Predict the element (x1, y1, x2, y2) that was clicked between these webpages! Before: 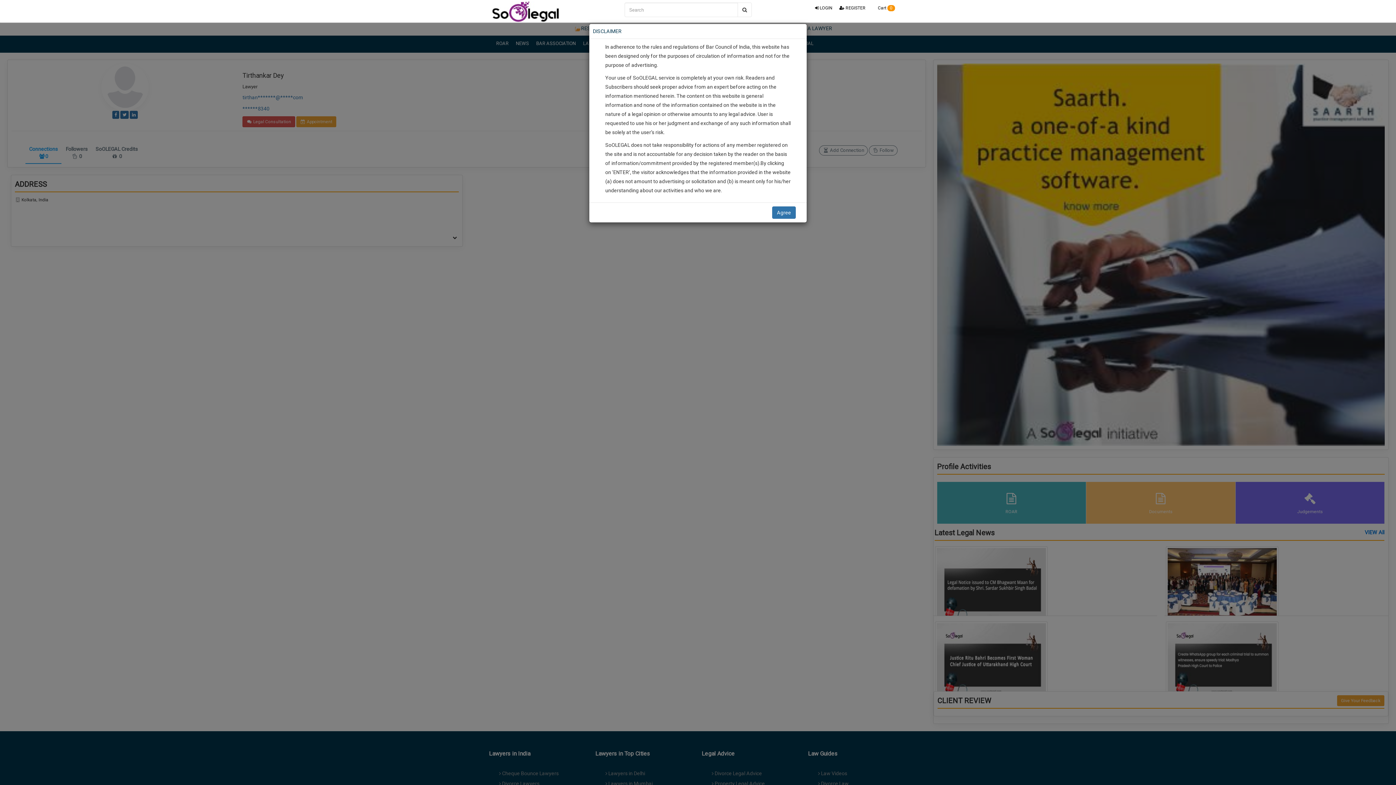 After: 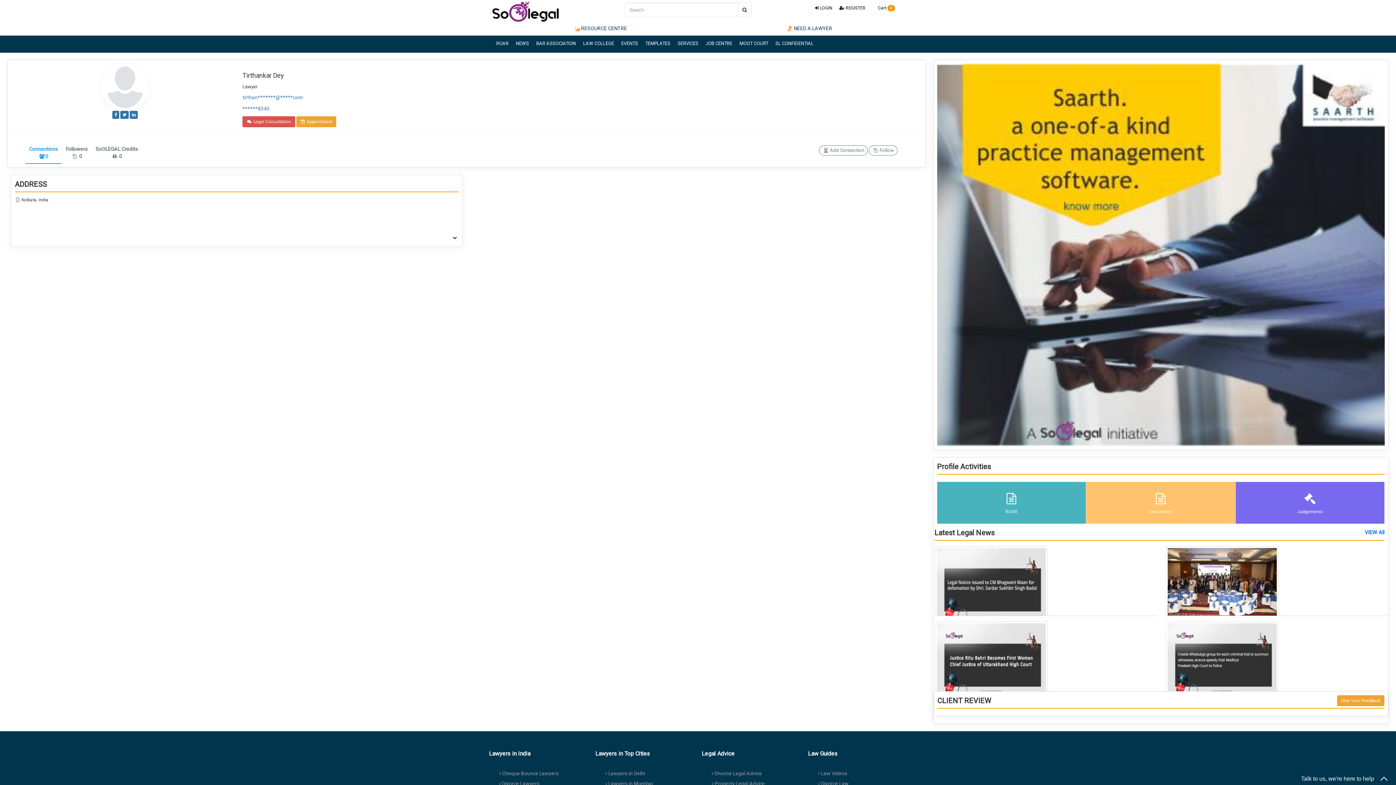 Action: label: Agree bbox: (772, 206, 796, 218)